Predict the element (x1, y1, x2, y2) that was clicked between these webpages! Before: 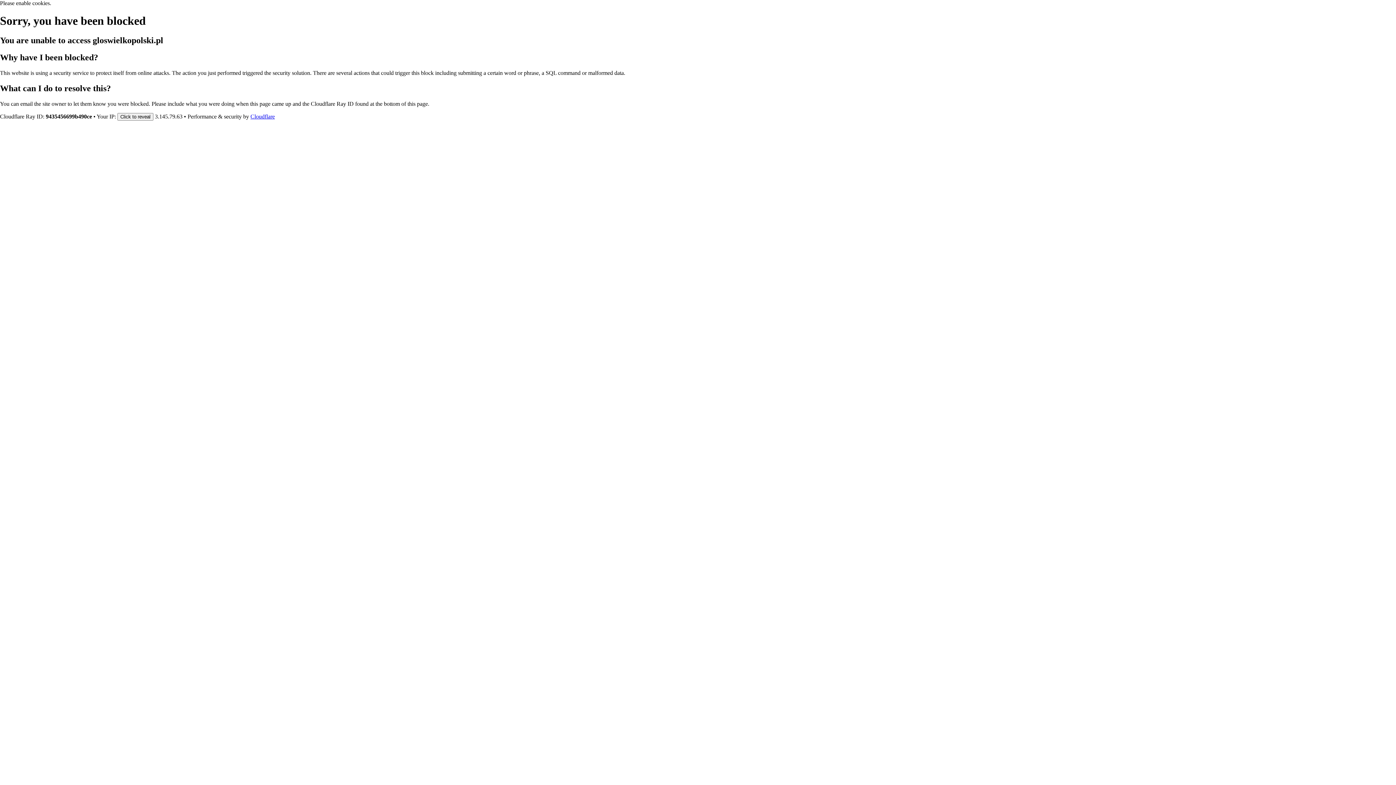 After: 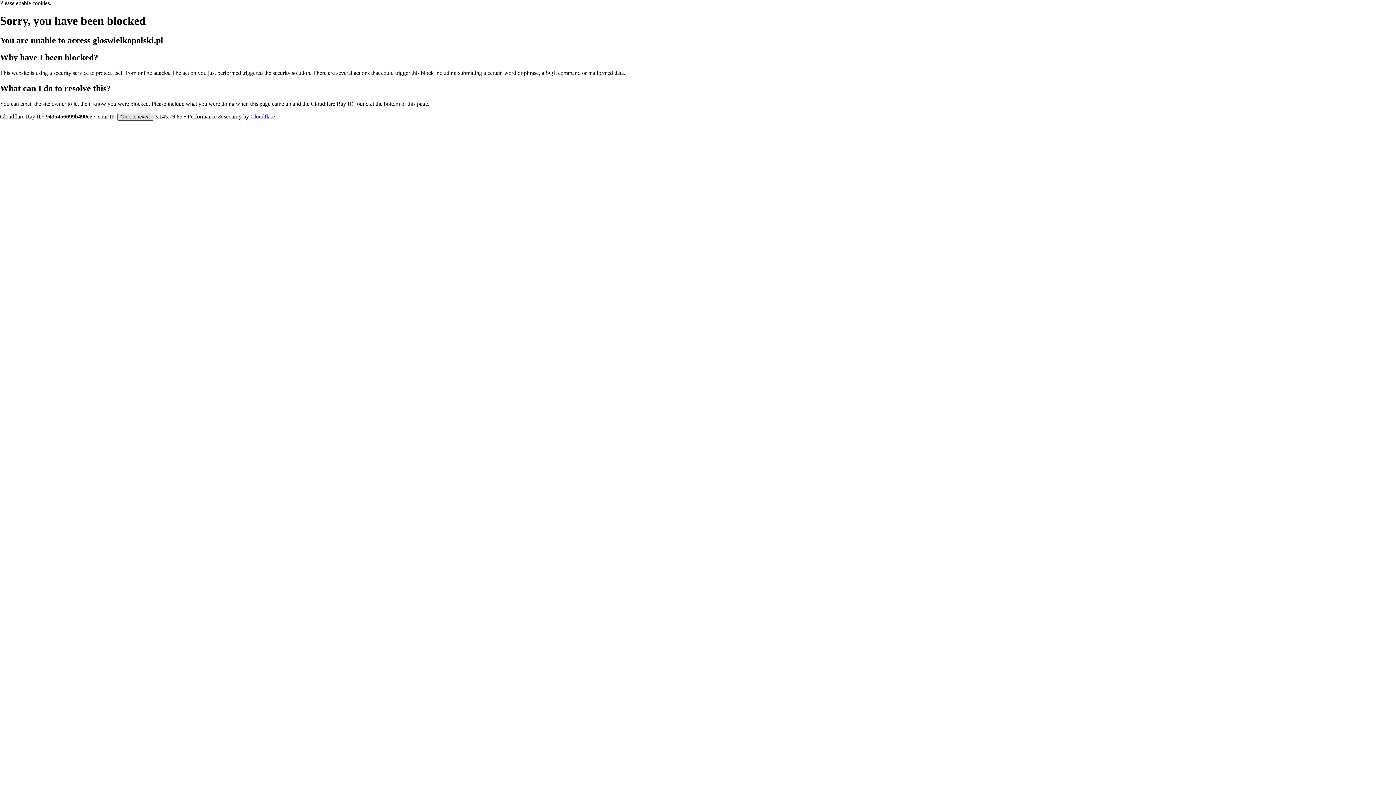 Action: bbox: (117, 112, 153, 120) label: Click to reveal